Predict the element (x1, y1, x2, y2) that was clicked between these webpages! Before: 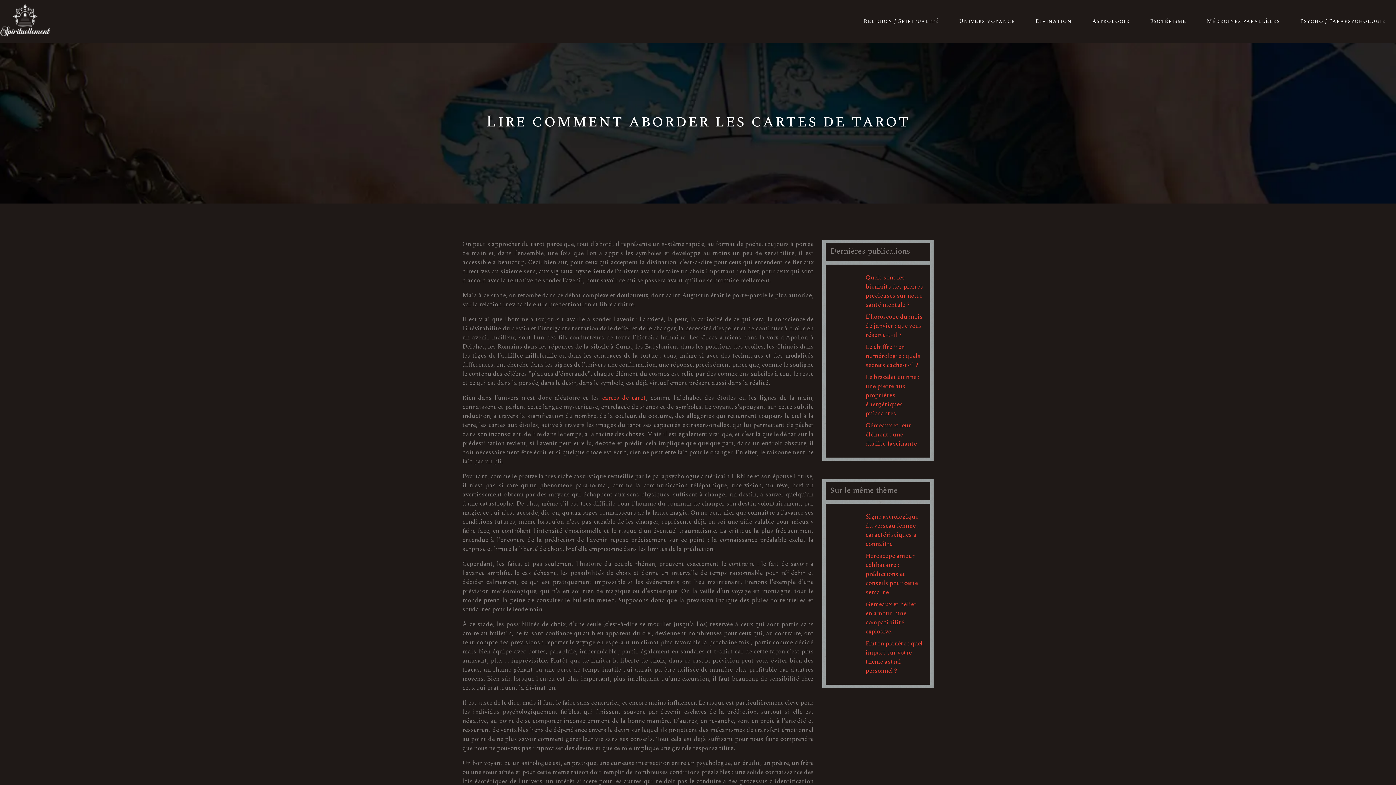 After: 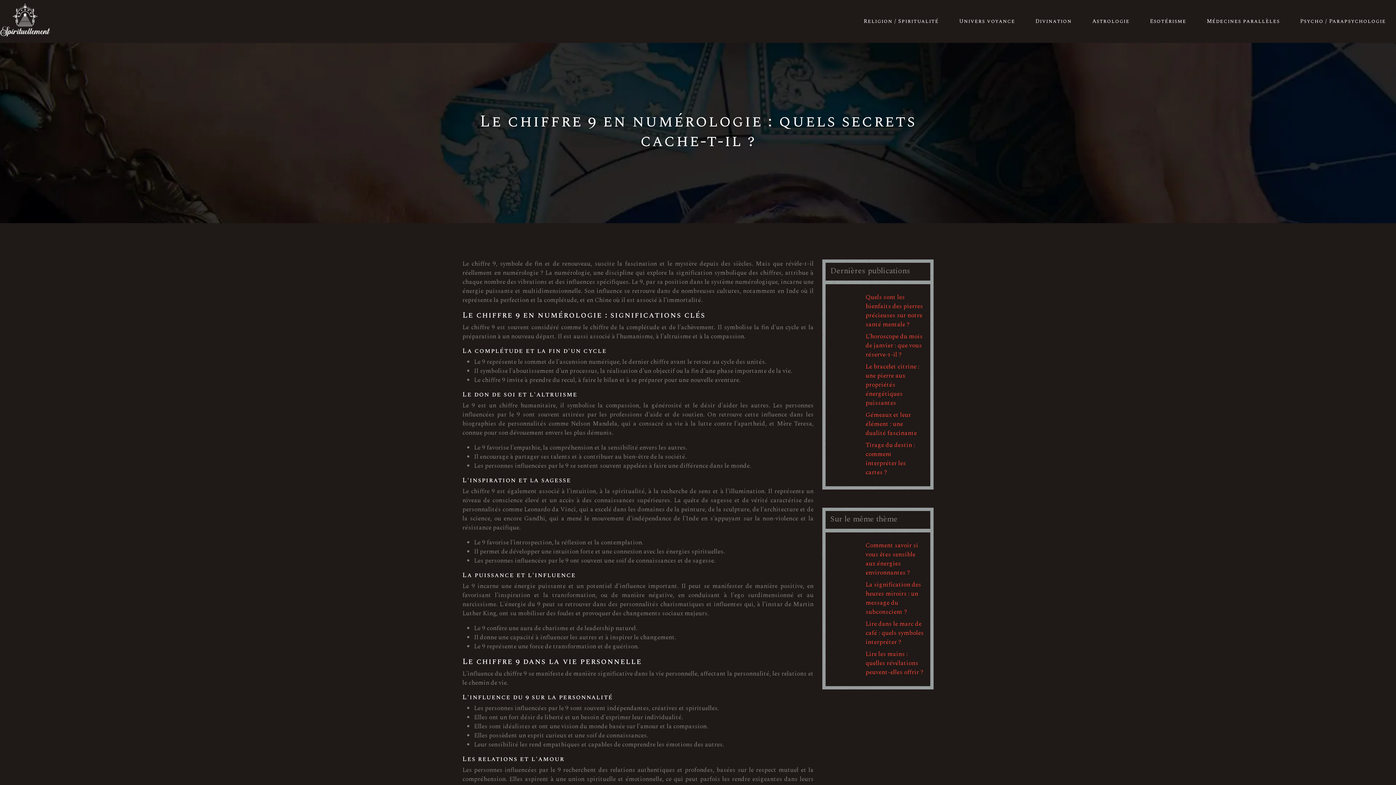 Action: label: Le chiffre 9 en numérologie : quels secrets cache-t-il ? bbox: (832, 342, 924, 370)